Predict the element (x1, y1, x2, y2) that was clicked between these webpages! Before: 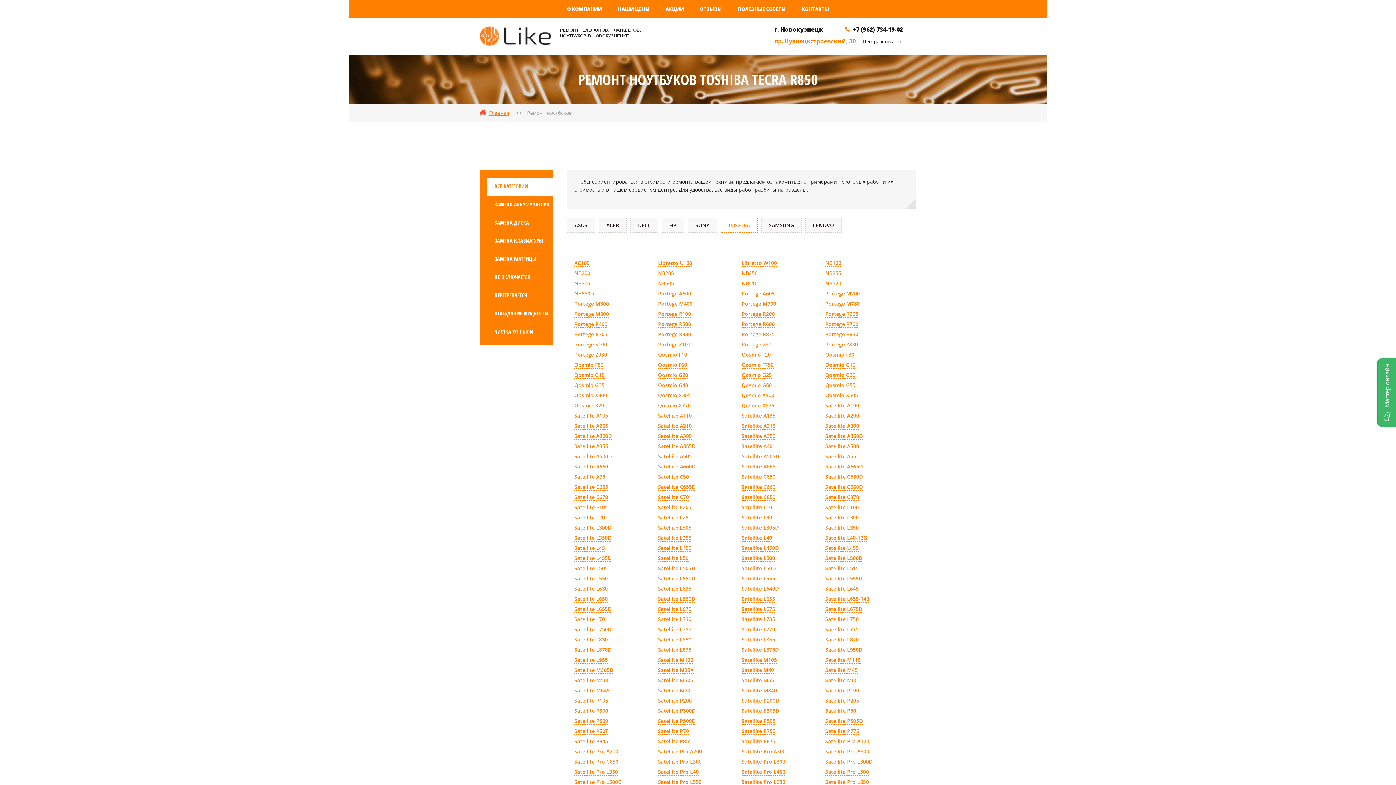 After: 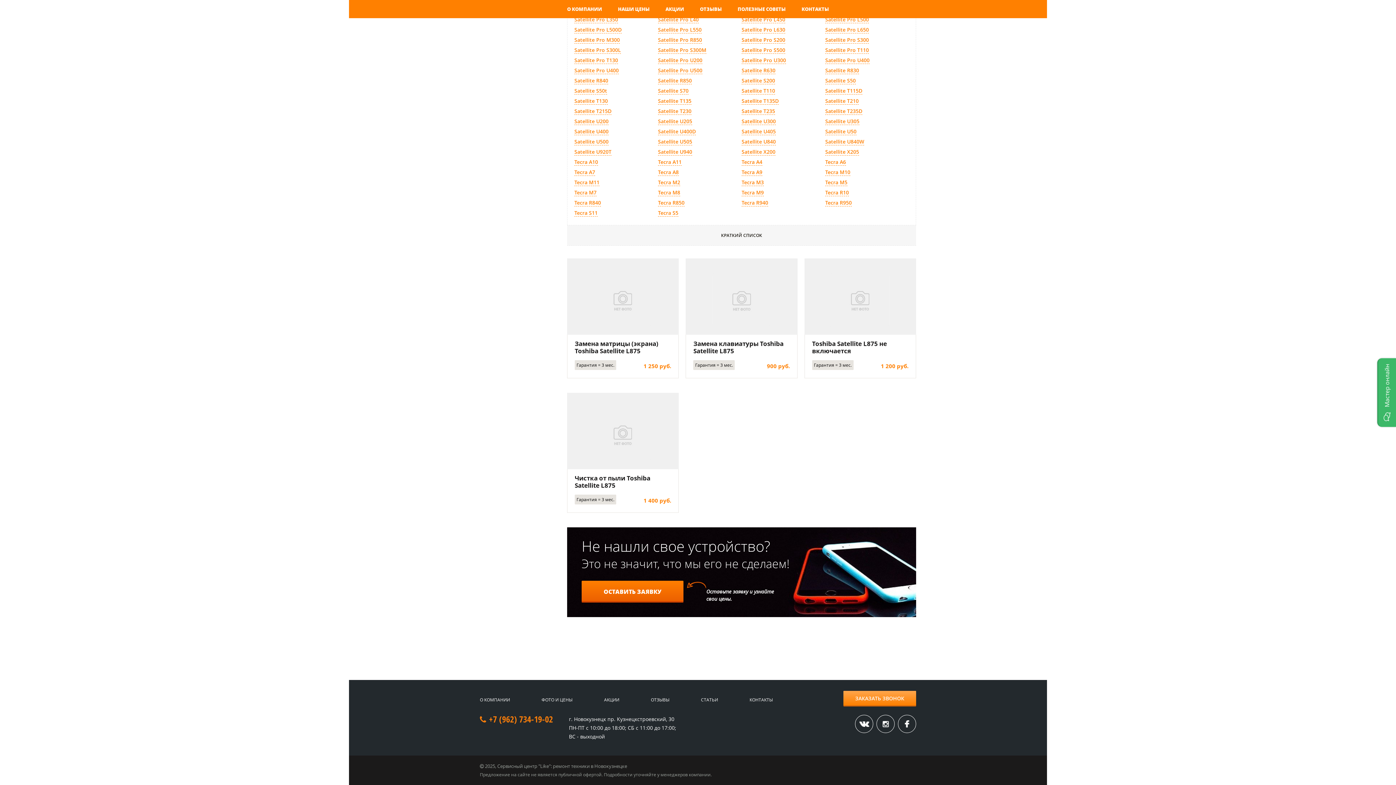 Action: label: Satellite L875 bbox: (658, 646, 691, 653)